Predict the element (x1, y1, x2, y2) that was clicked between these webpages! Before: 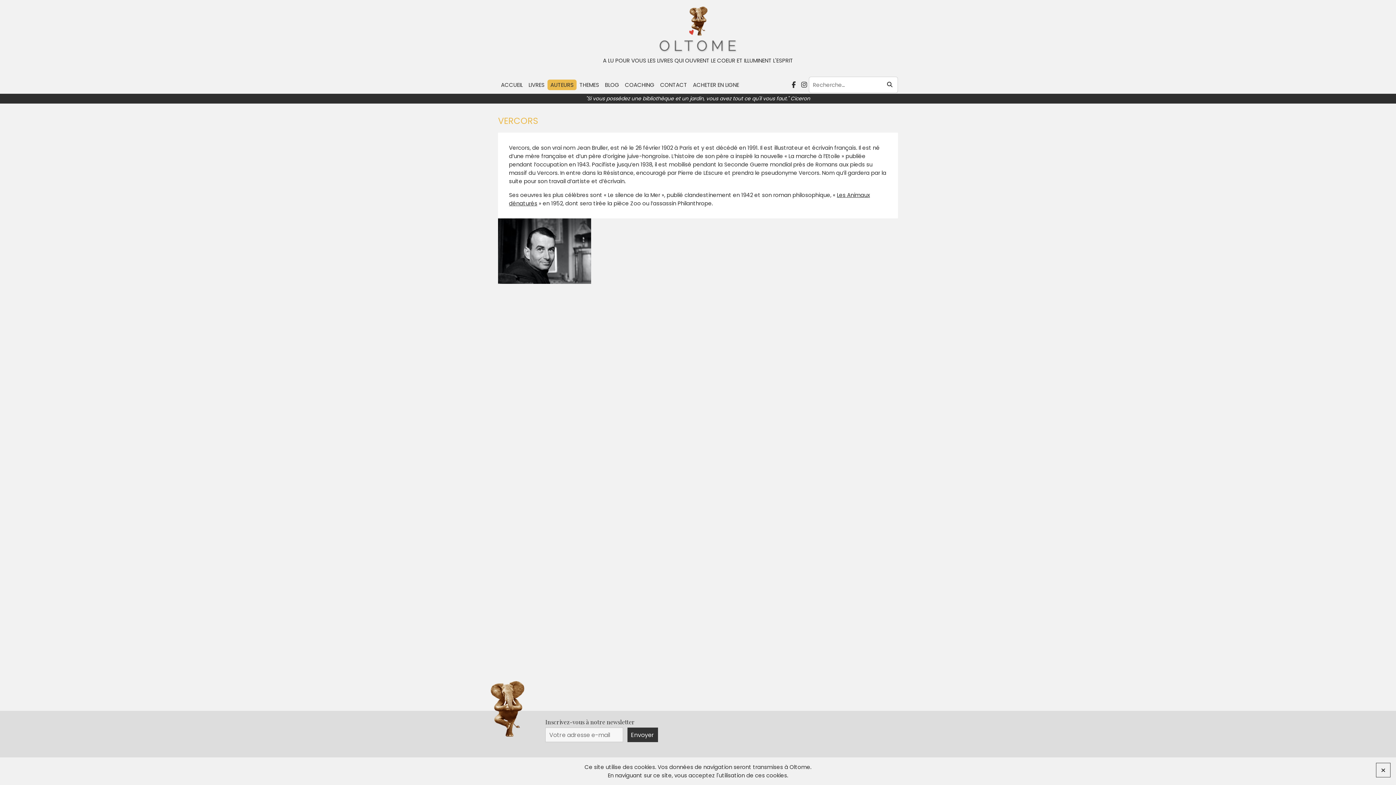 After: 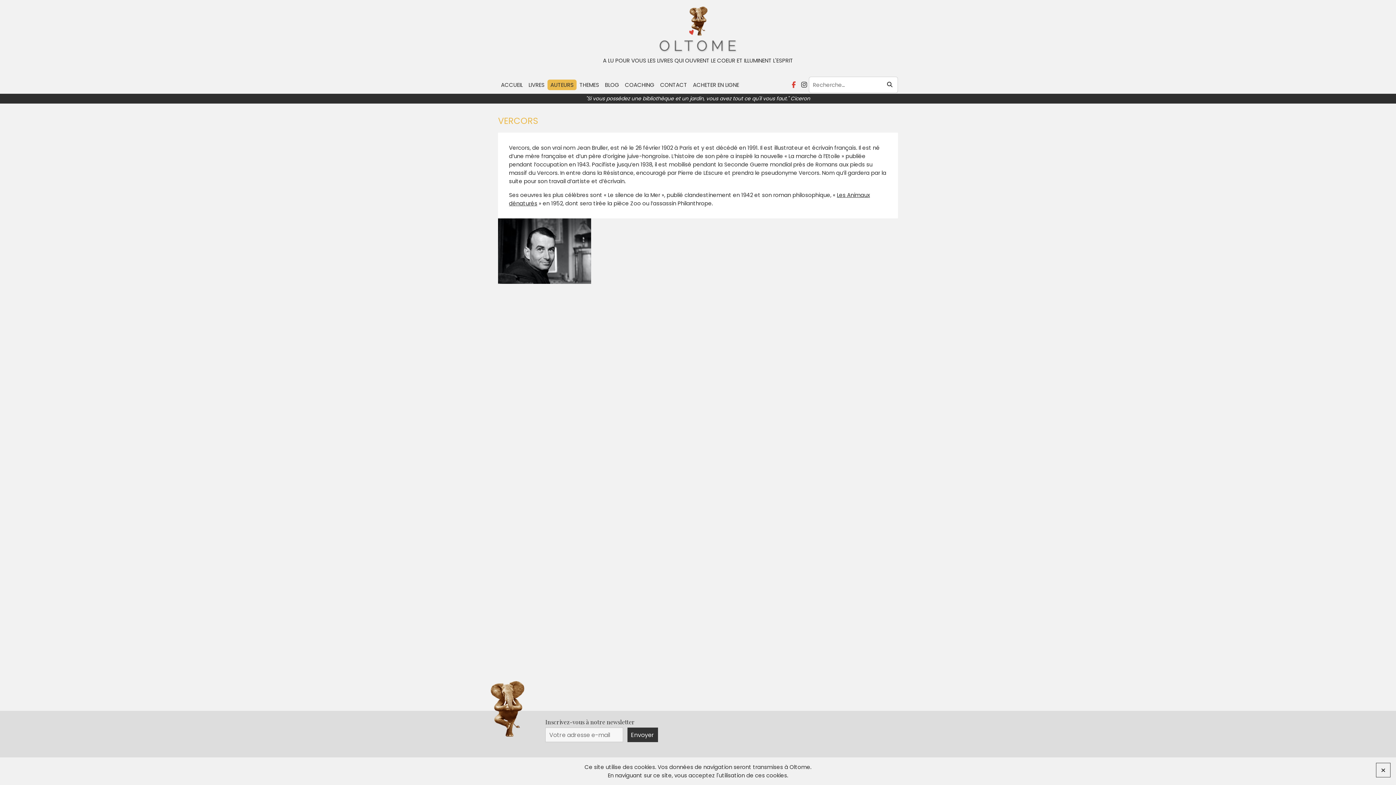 Action: bbox: (792, 80, 797, 89)